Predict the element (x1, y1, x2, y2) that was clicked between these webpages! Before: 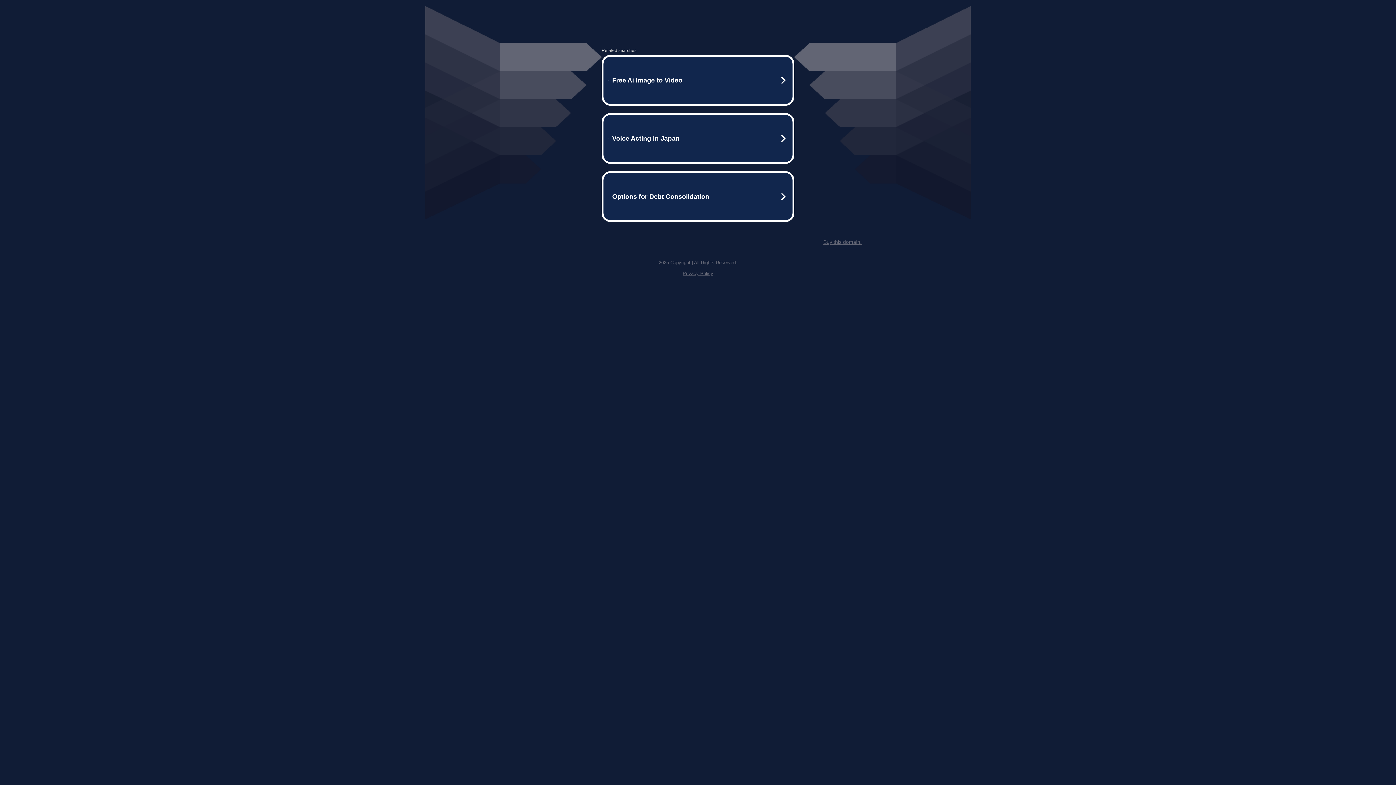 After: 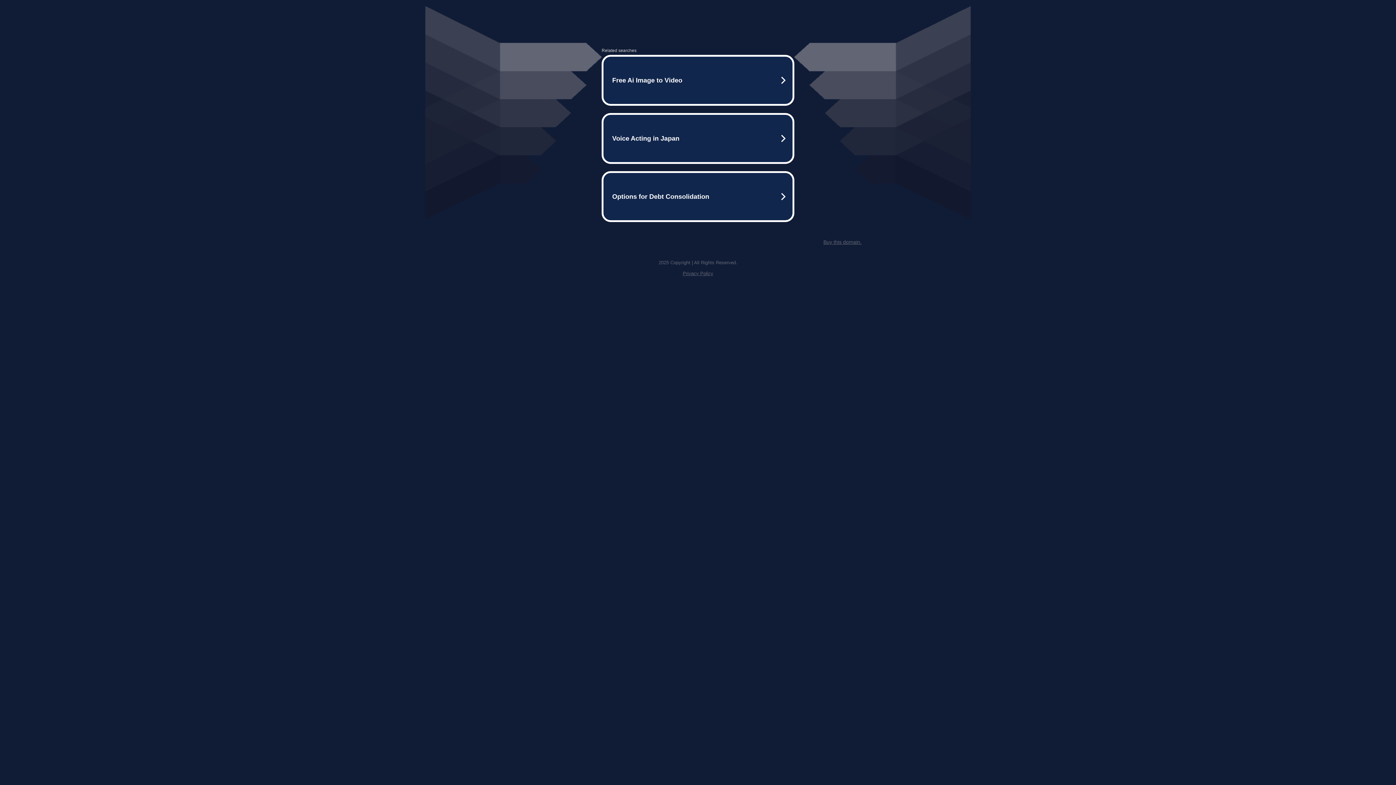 Action: bbox: (823, 239, 861, 245) label: Buy this domain.